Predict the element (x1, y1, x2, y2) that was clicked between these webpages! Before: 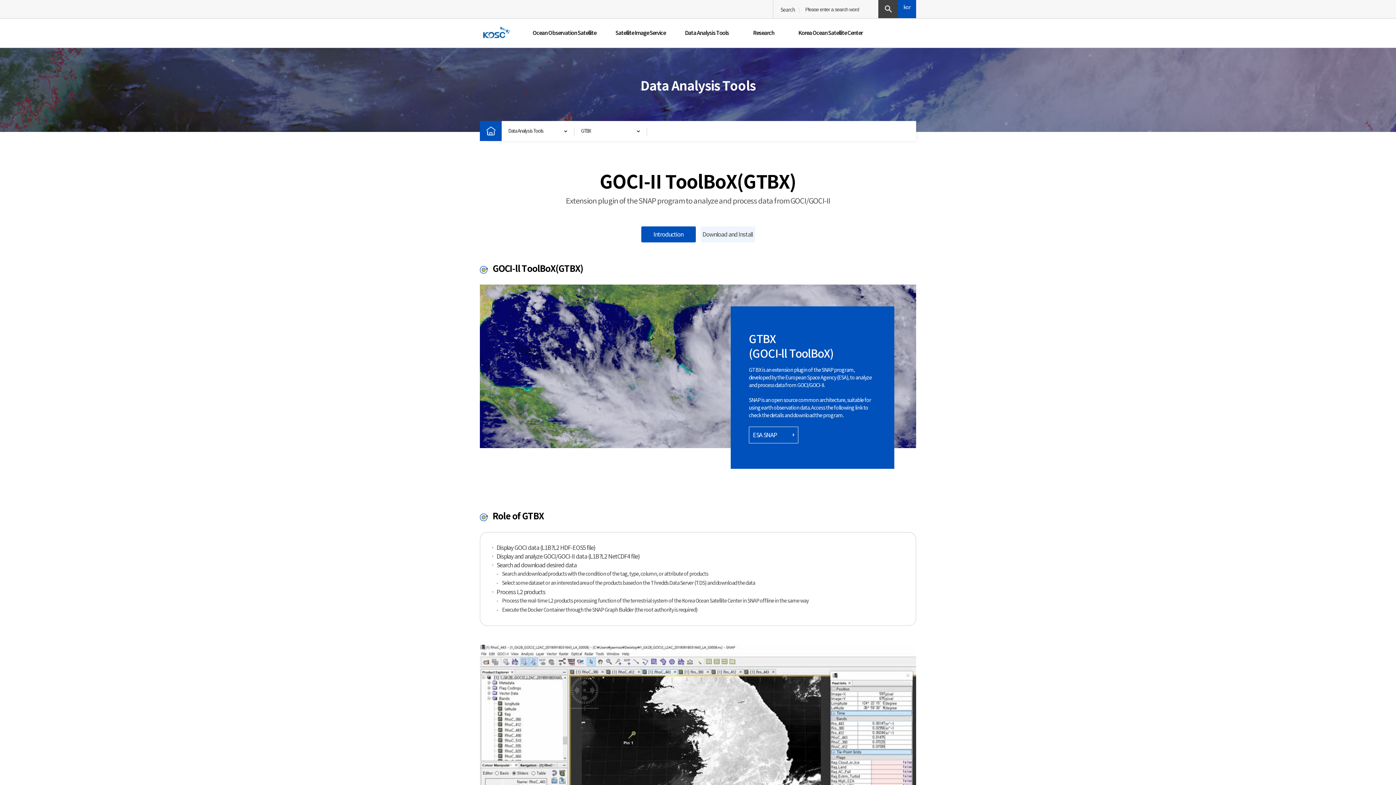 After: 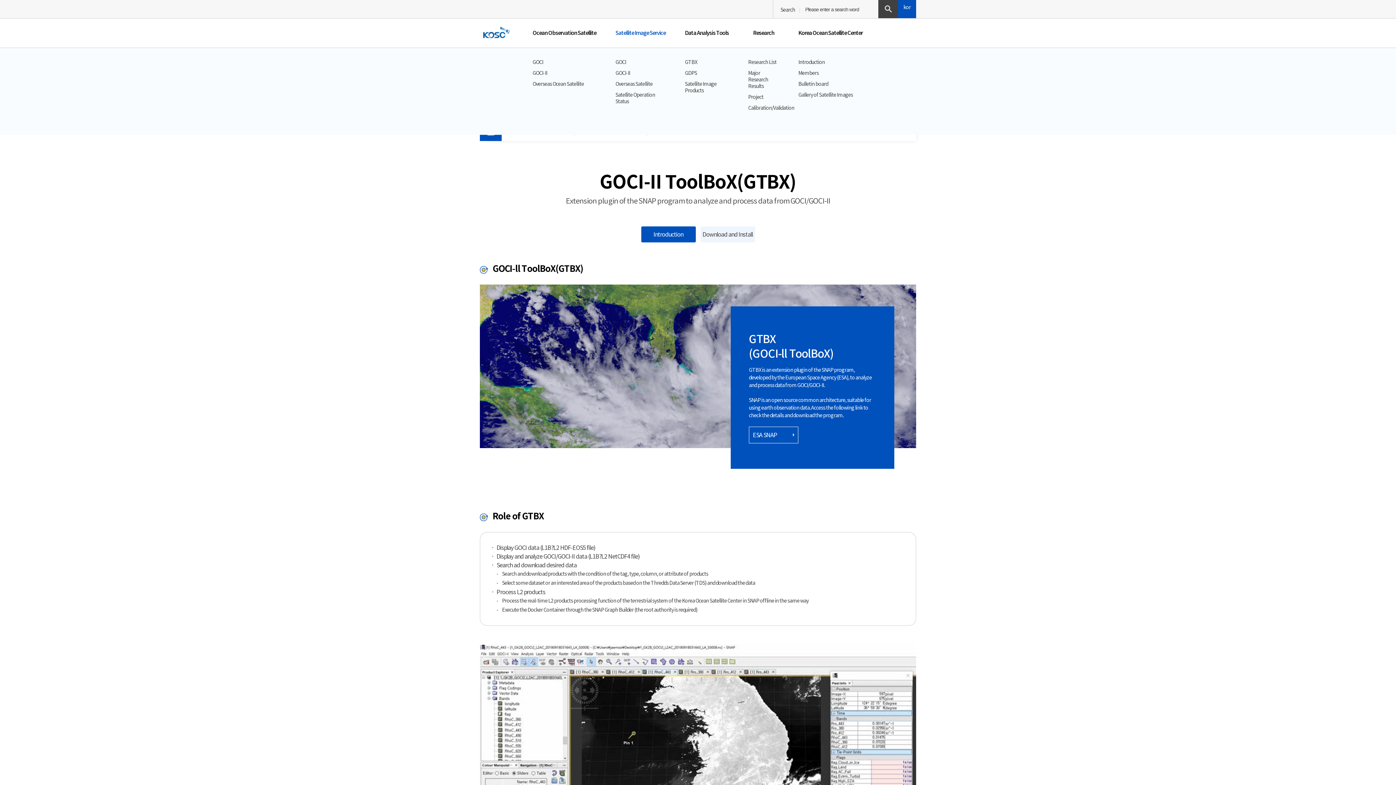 Action: label: Satellite Image Service bbox: (606, 18, 674, 47)